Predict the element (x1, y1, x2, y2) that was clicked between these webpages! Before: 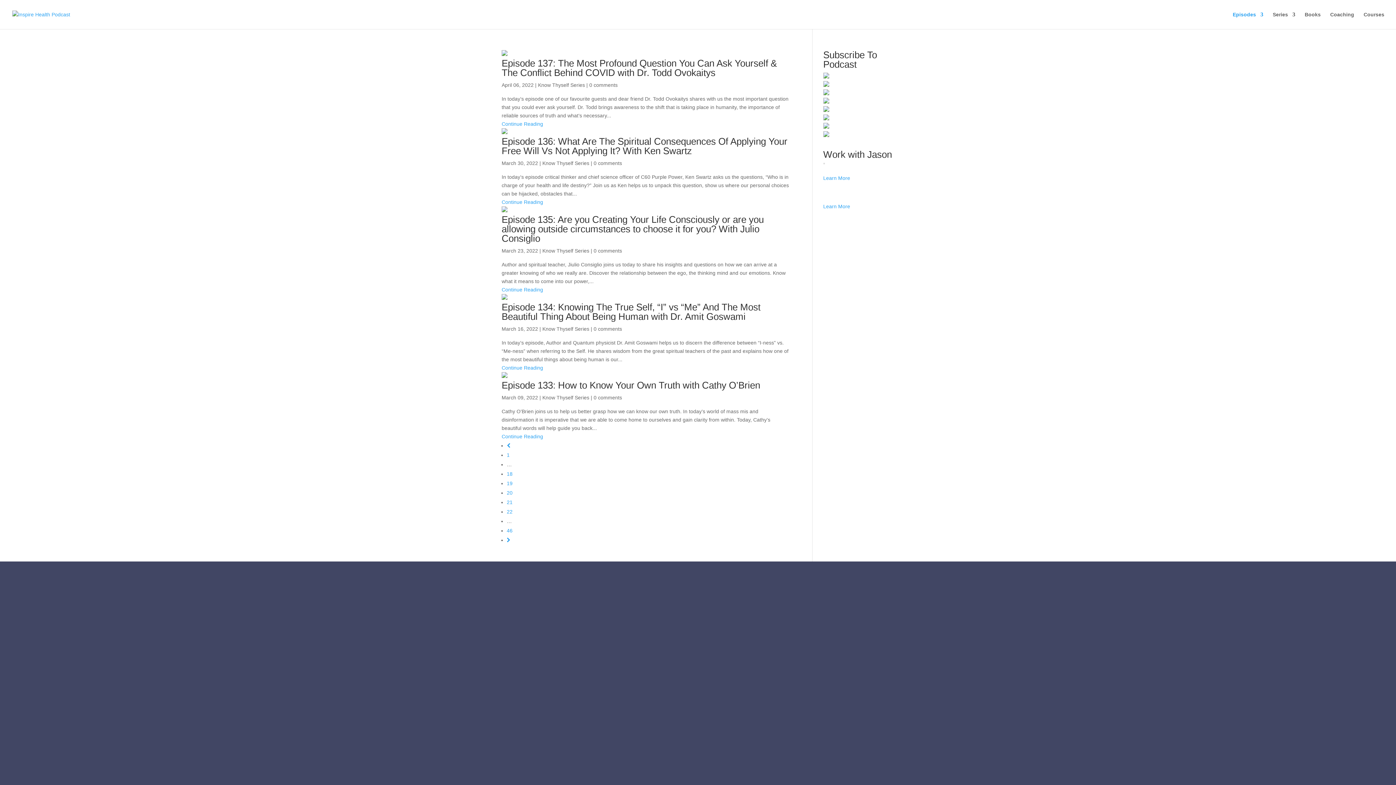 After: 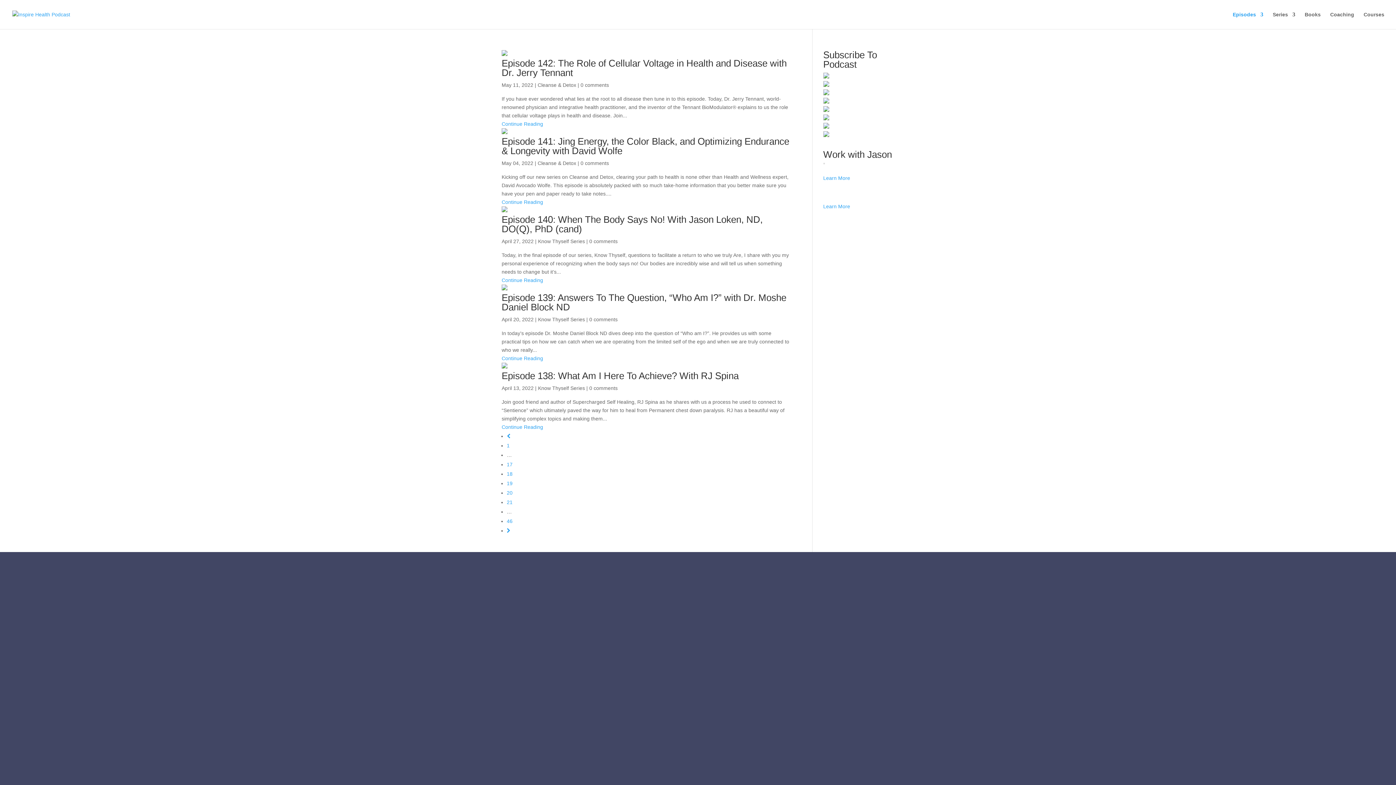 Action: bbox: (506, 480, 512, 486) label: 19